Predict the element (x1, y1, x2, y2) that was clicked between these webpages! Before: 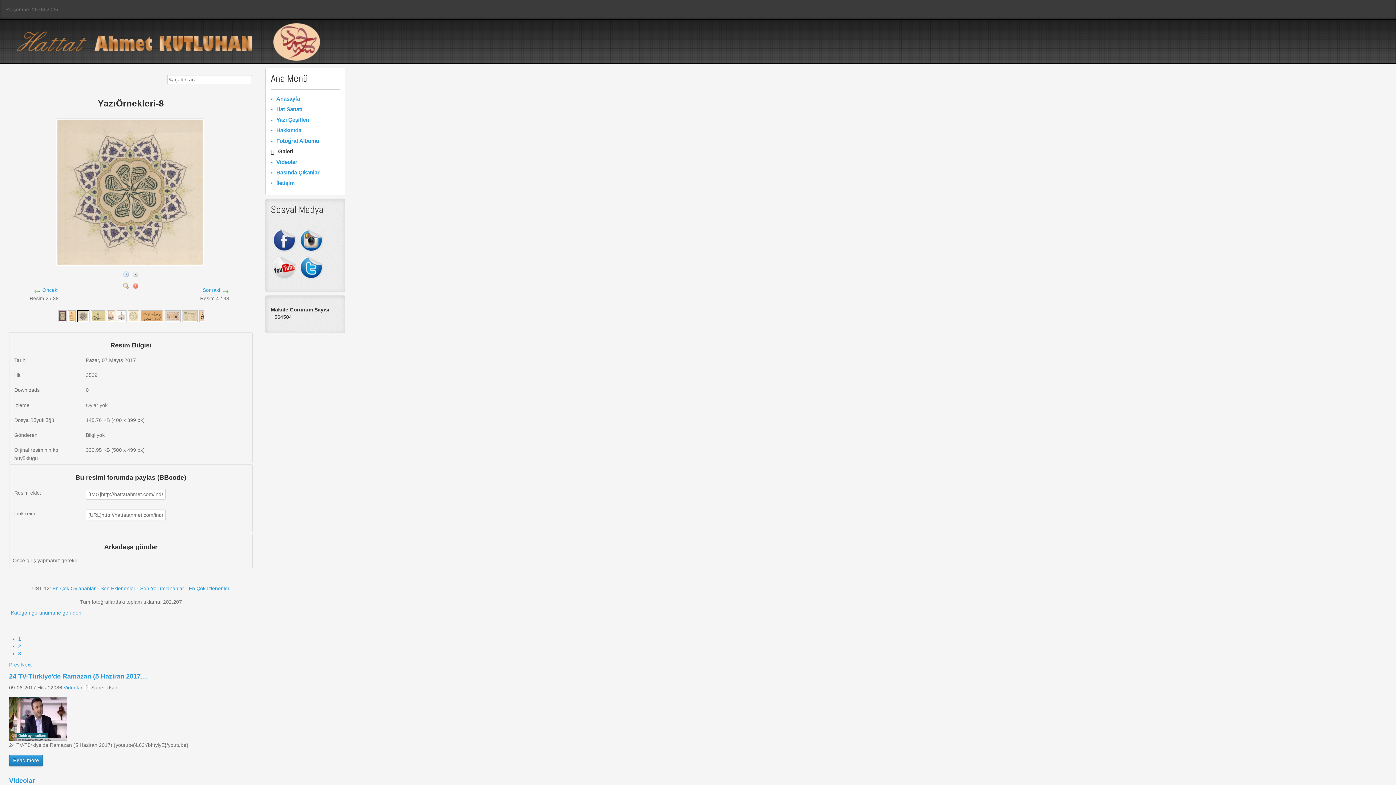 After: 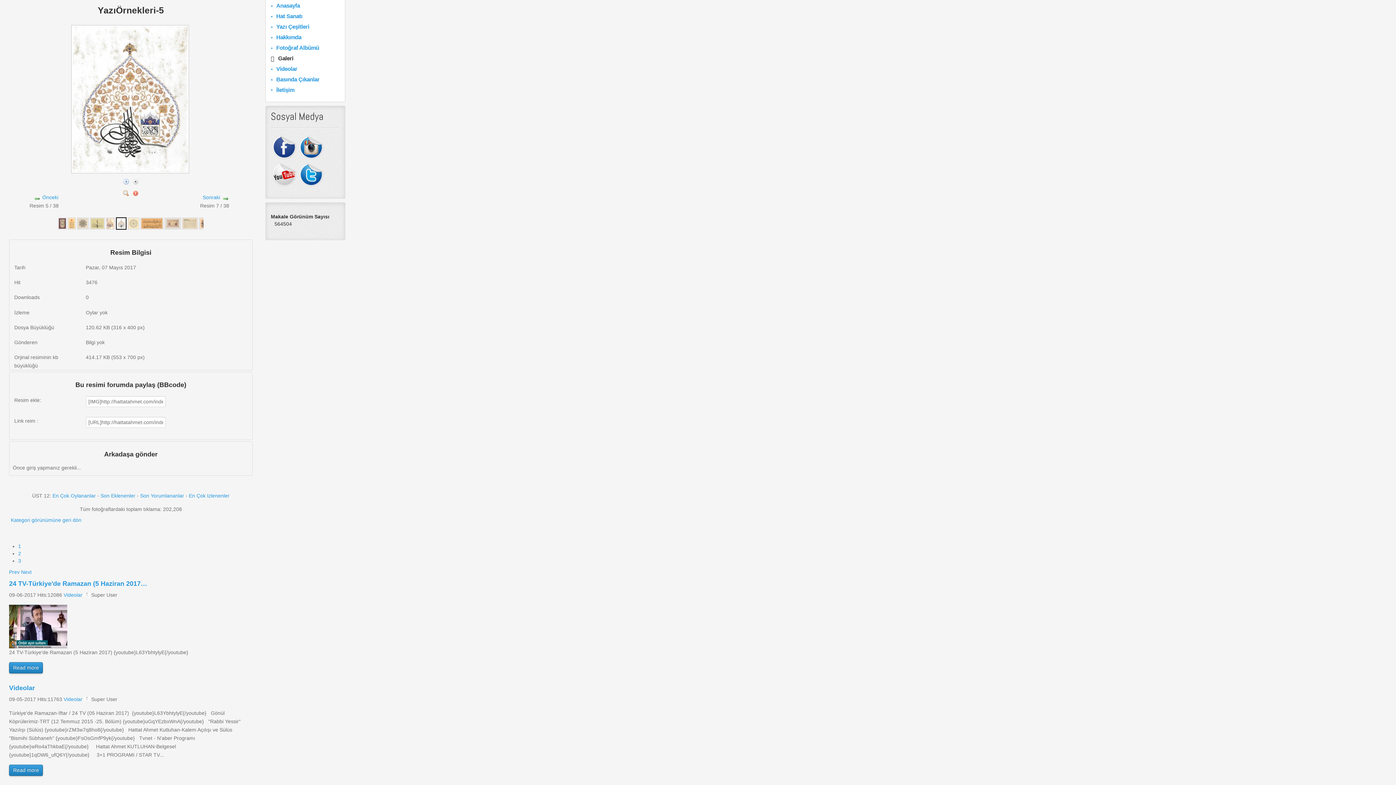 Action: bbox: (116, 312, 126, 318)